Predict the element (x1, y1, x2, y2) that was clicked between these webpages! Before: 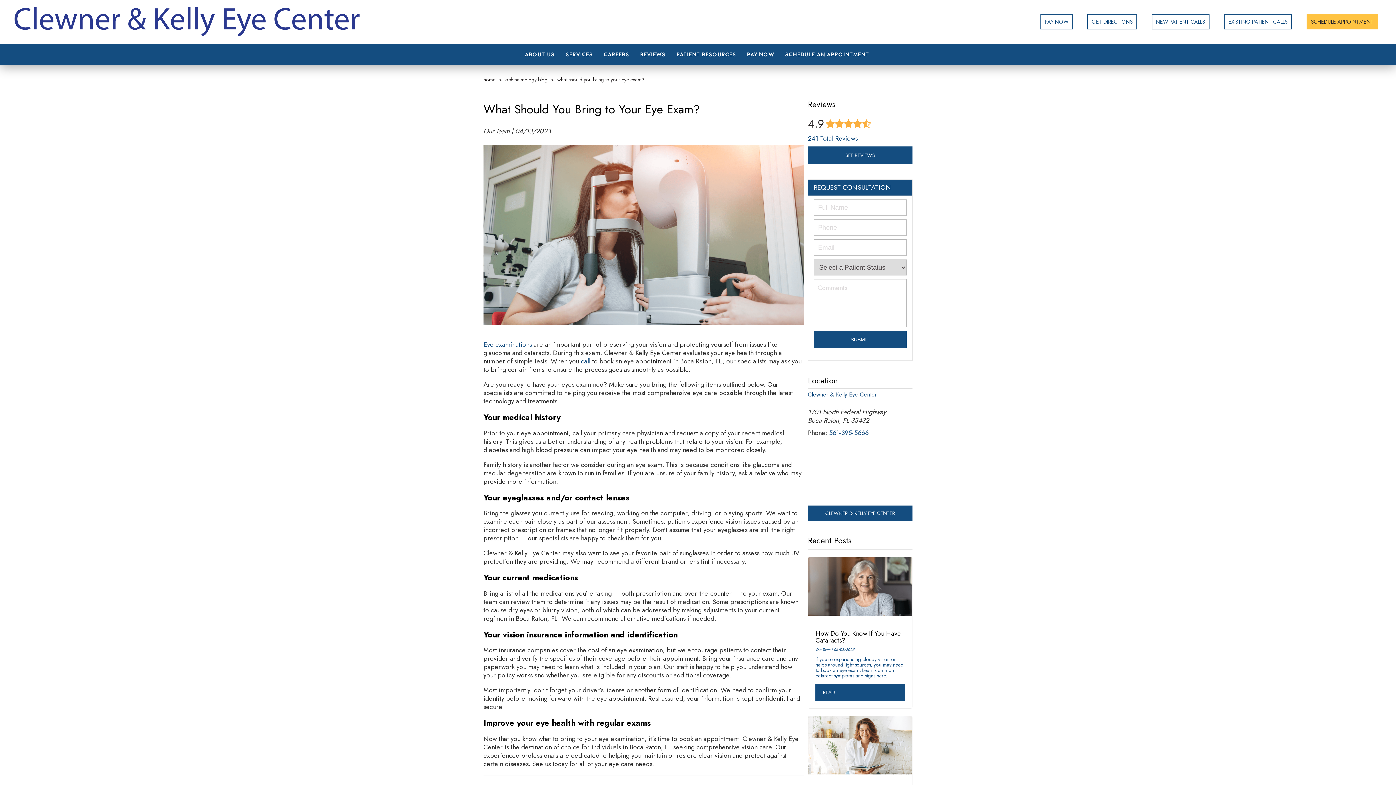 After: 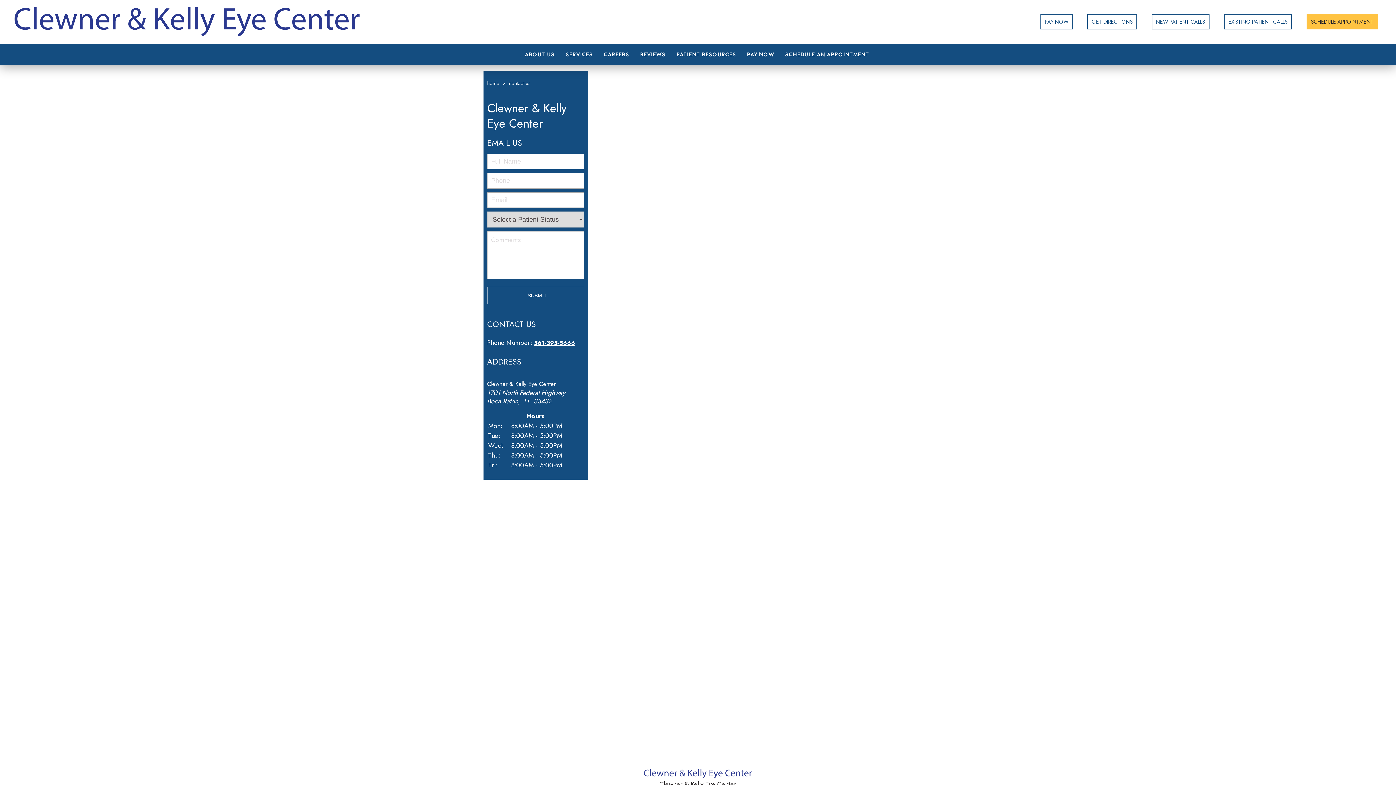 Action: label: call  bbox: (581, 356, 592, 366)